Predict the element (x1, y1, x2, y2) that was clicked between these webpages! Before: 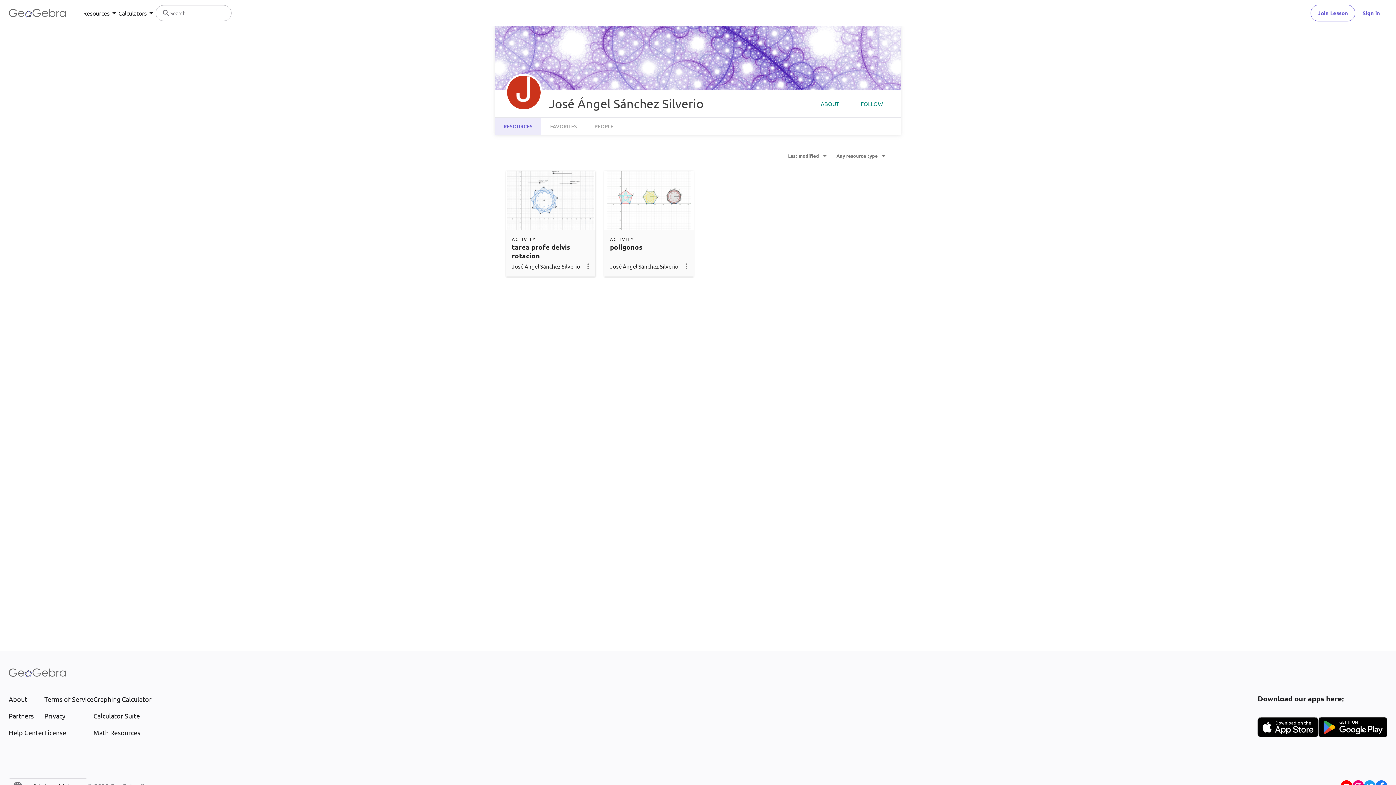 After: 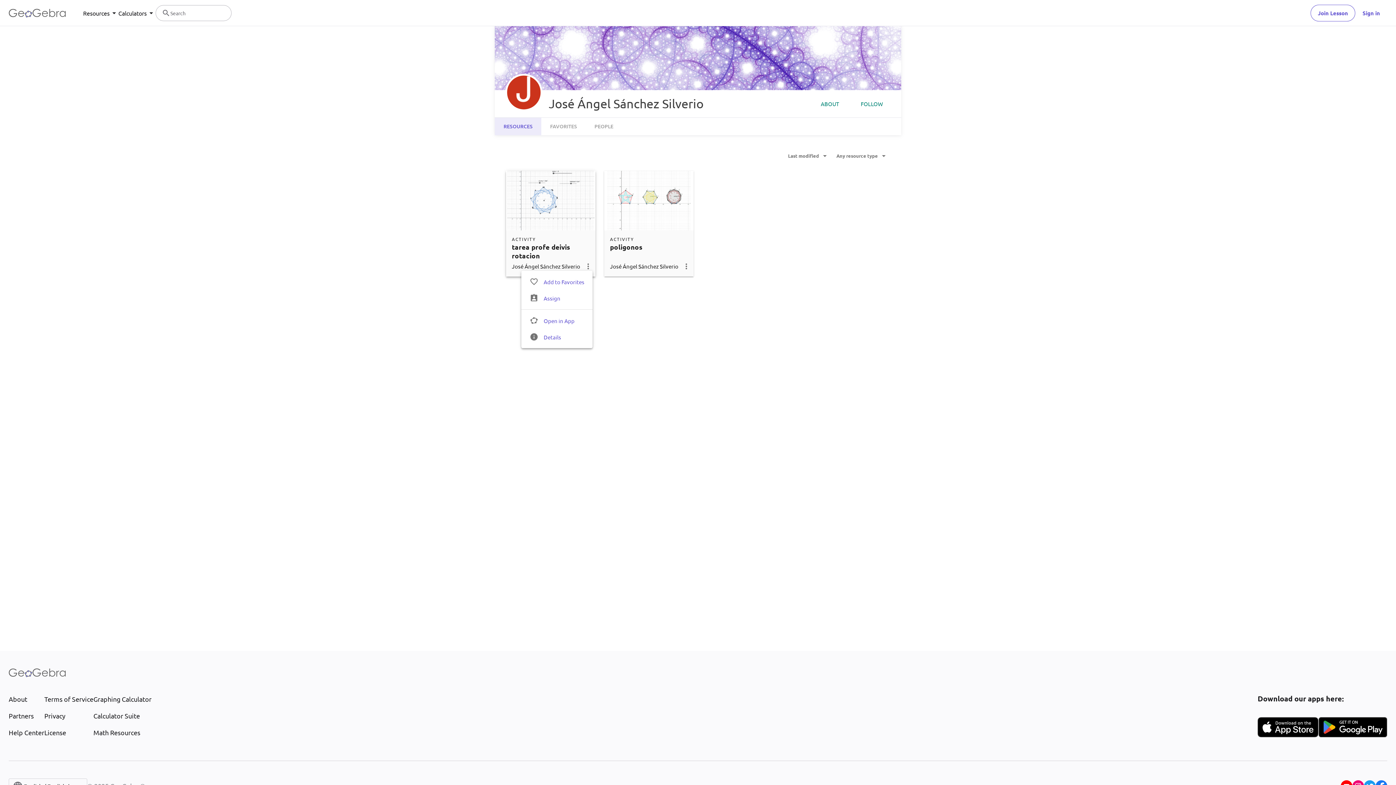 Action: bbox: (584, 261, 592, 270)